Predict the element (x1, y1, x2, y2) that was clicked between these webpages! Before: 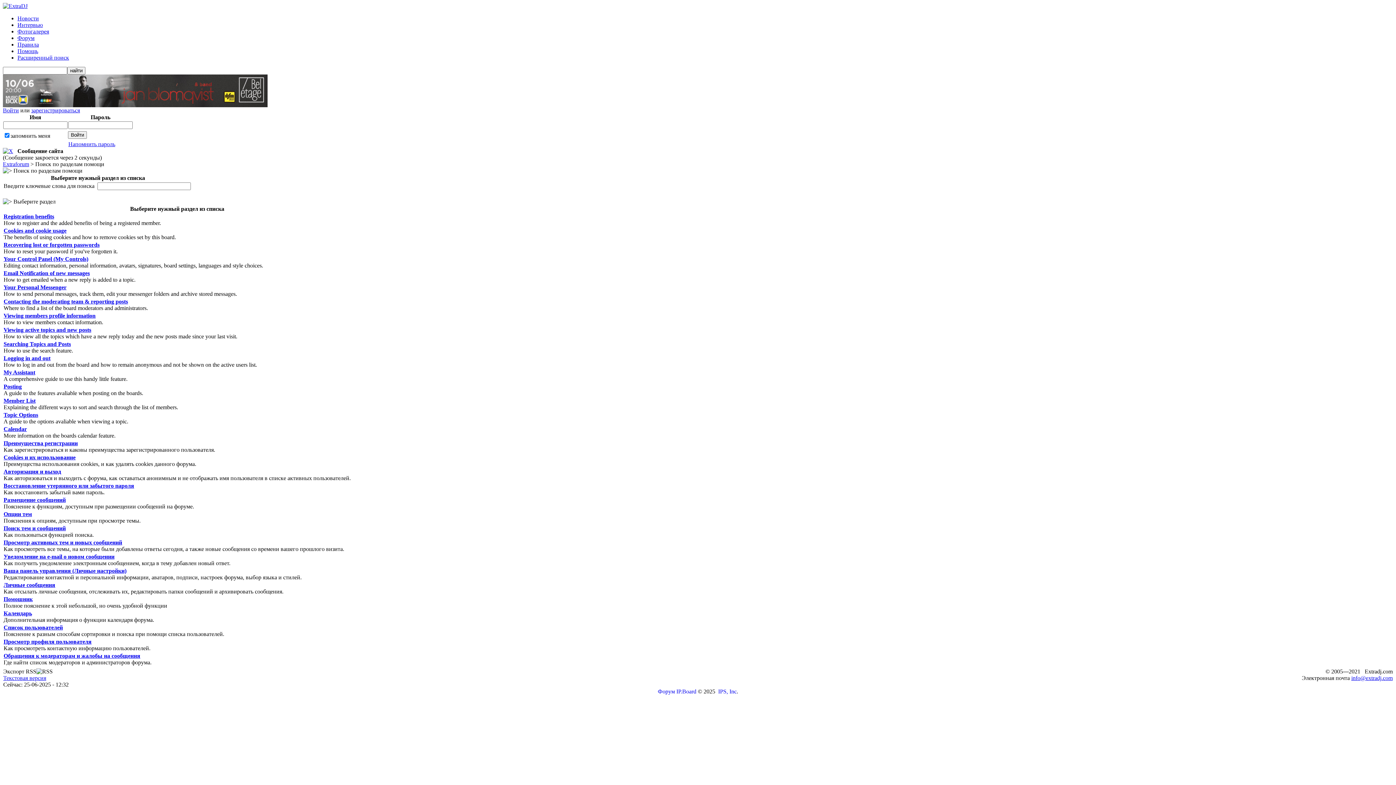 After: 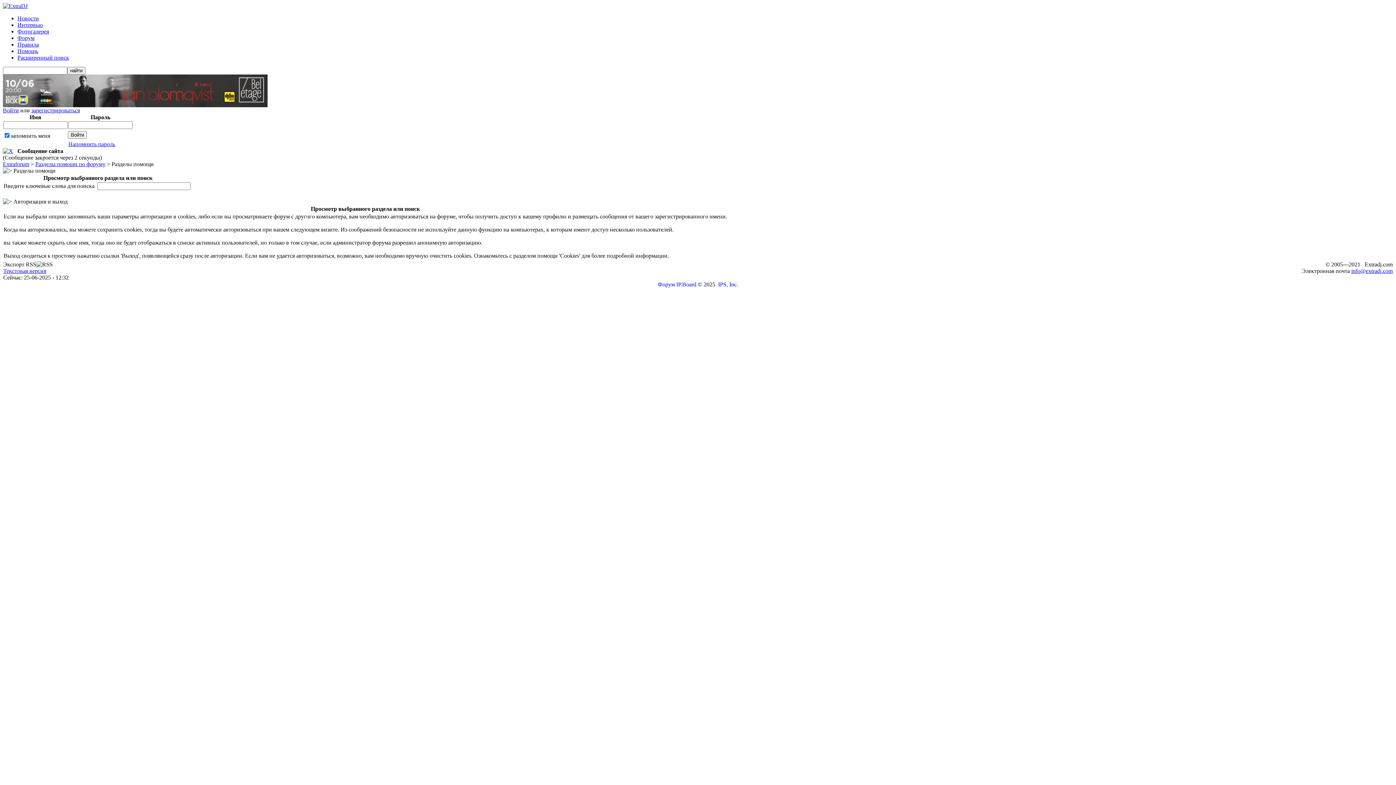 Action: label: Авторизация и выход bbox: (3, 468, 61, 474)